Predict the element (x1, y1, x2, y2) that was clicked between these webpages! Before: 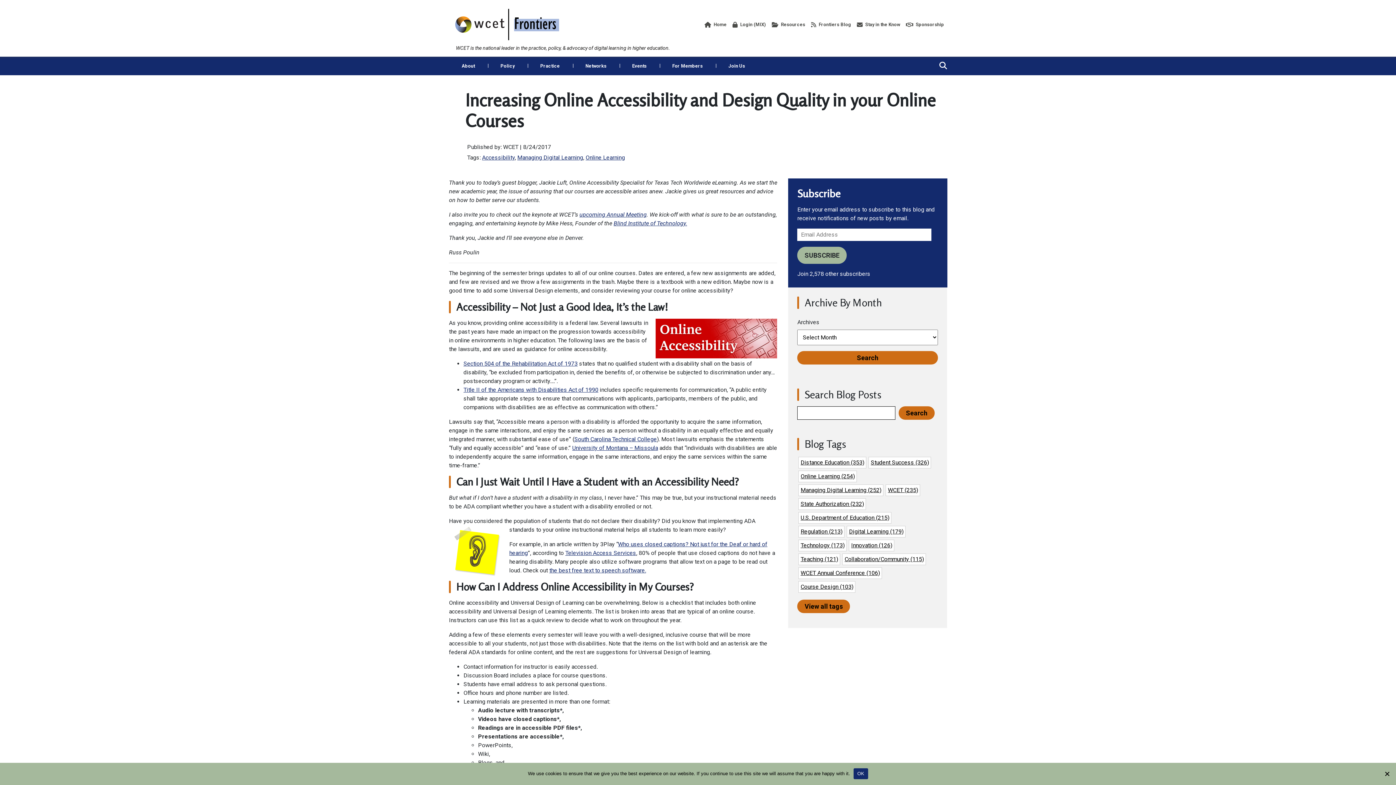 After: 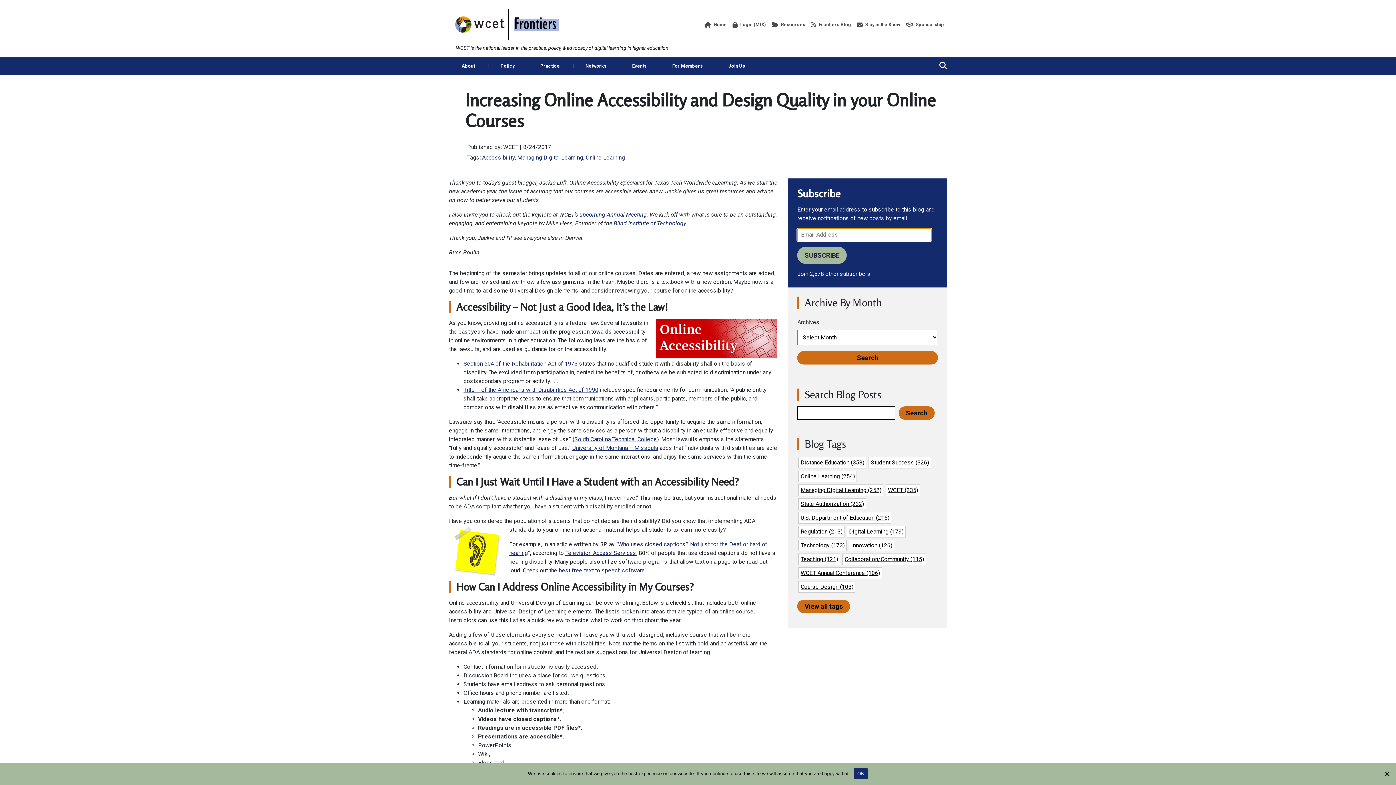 Action: bbox: (797, 246, 847, 263) label: SUBSCRIBE